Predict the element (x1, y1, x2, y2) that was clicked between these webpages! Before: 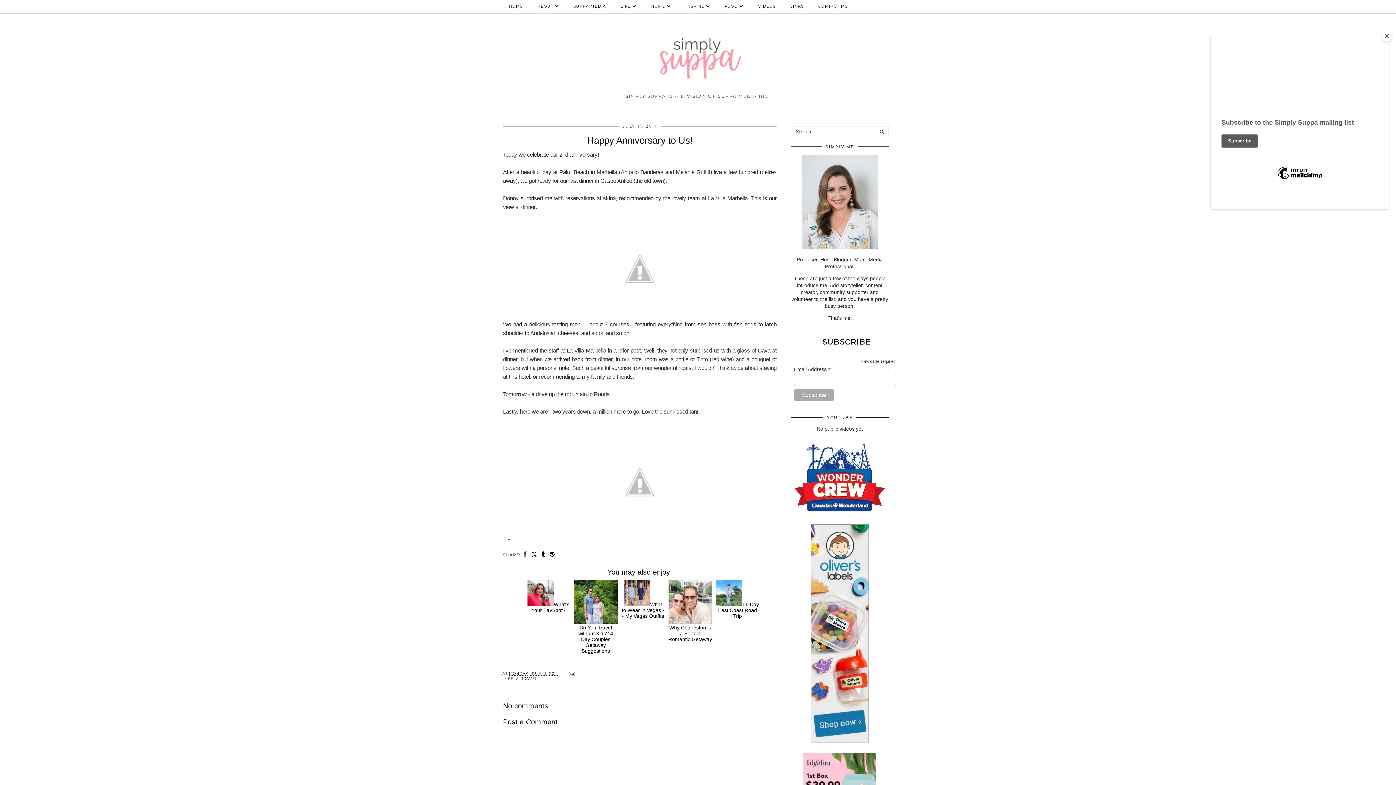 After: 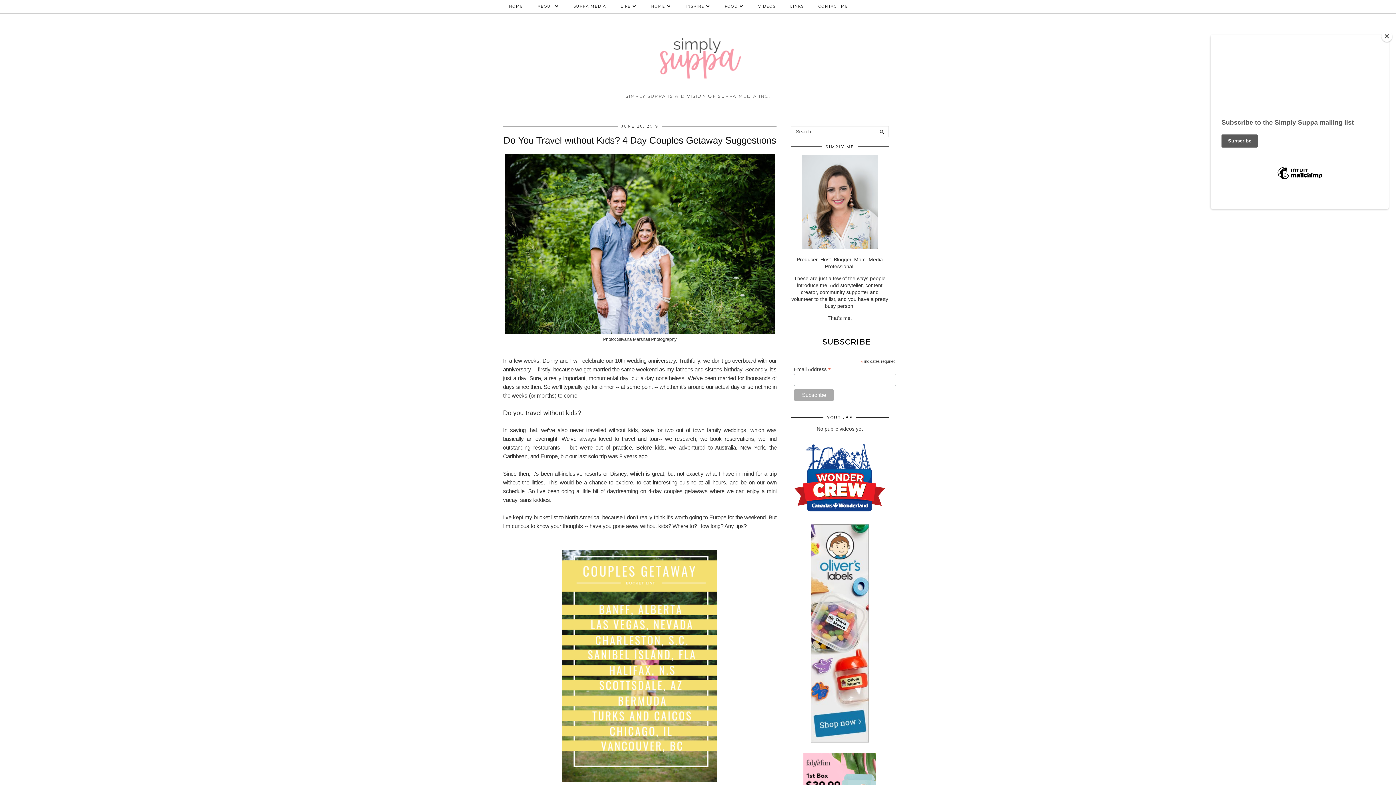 Action: label: Do You Travel without Kids? 4 Day Couples Getaway Suggestions bbox: (574, 619, 617, 654)